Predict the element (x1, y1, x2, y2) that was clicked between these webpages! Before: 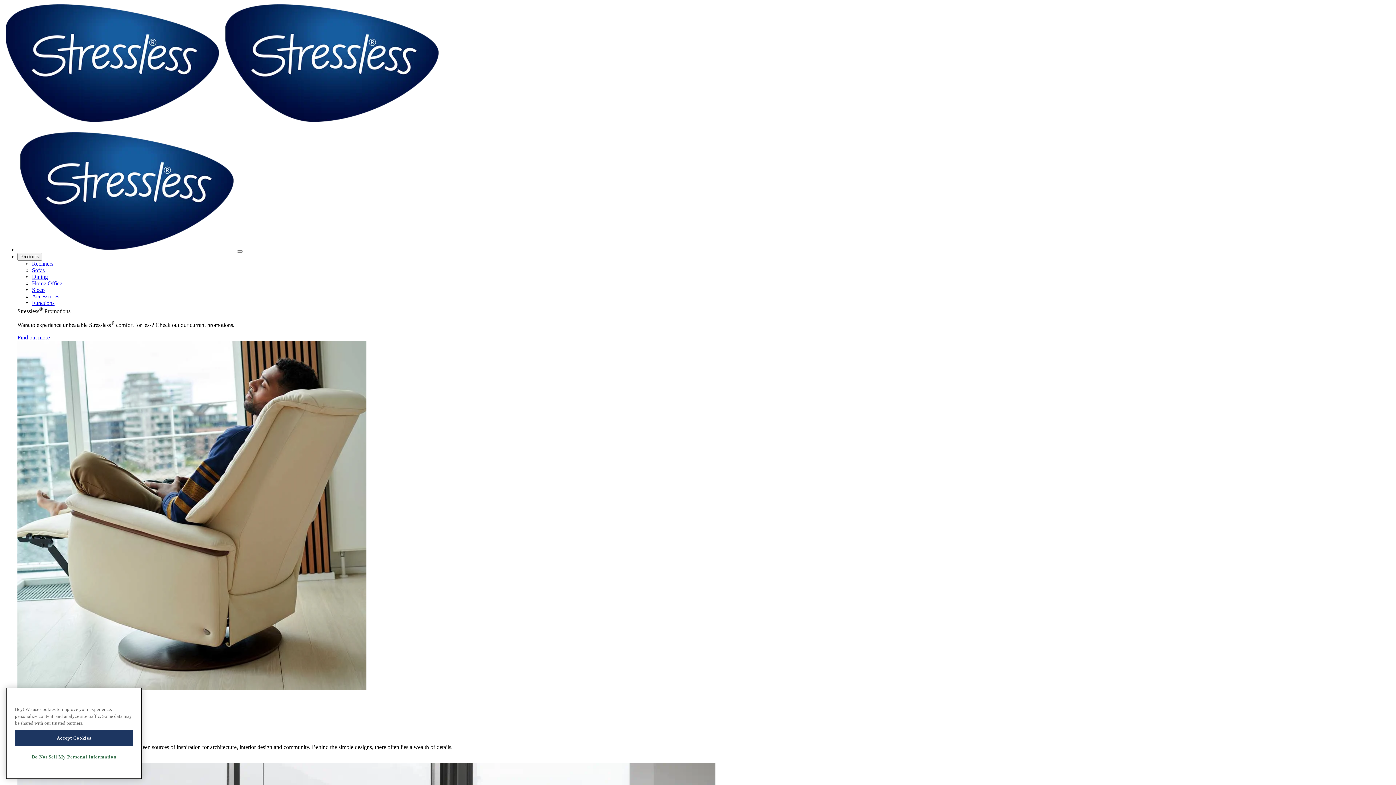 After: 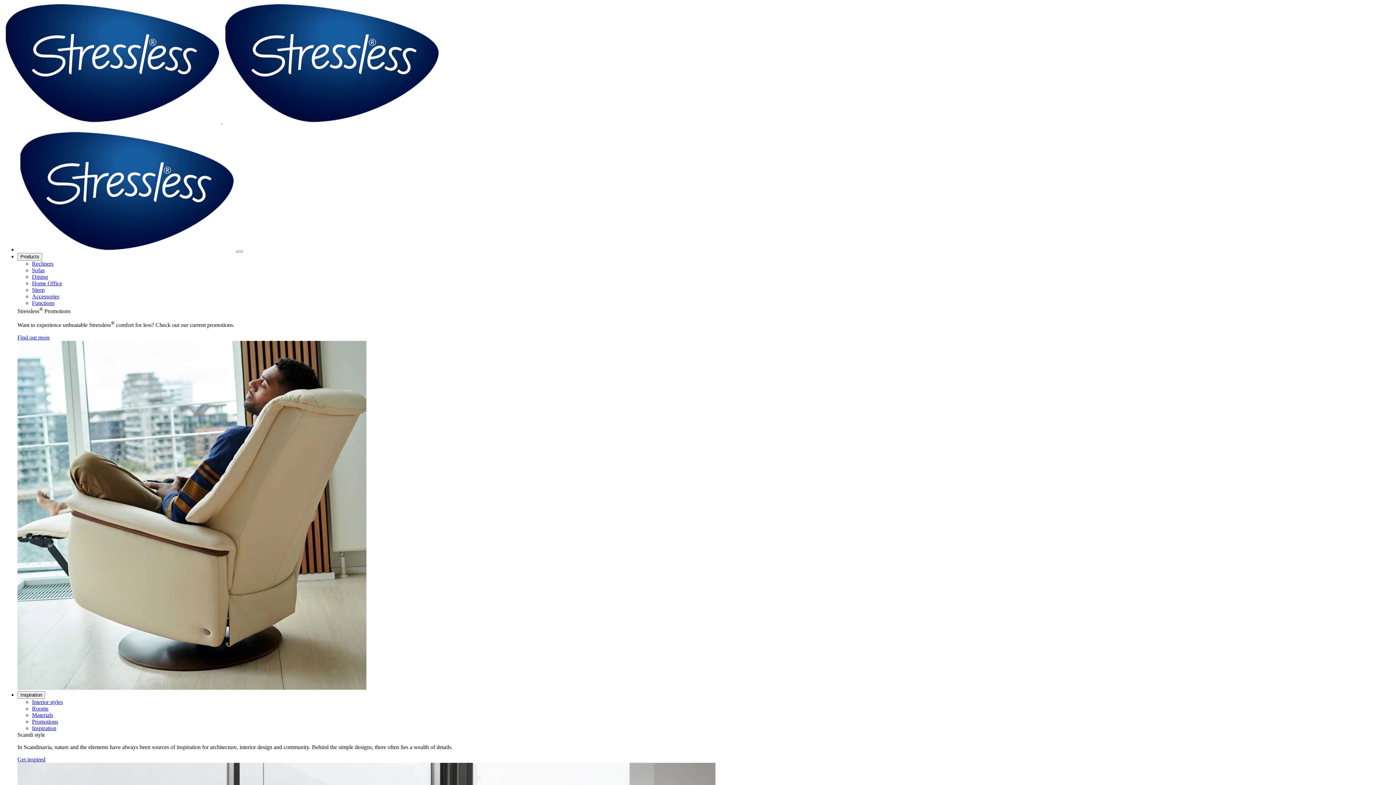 Action: label: Sofas bbox: (32, 267, 44, 273)